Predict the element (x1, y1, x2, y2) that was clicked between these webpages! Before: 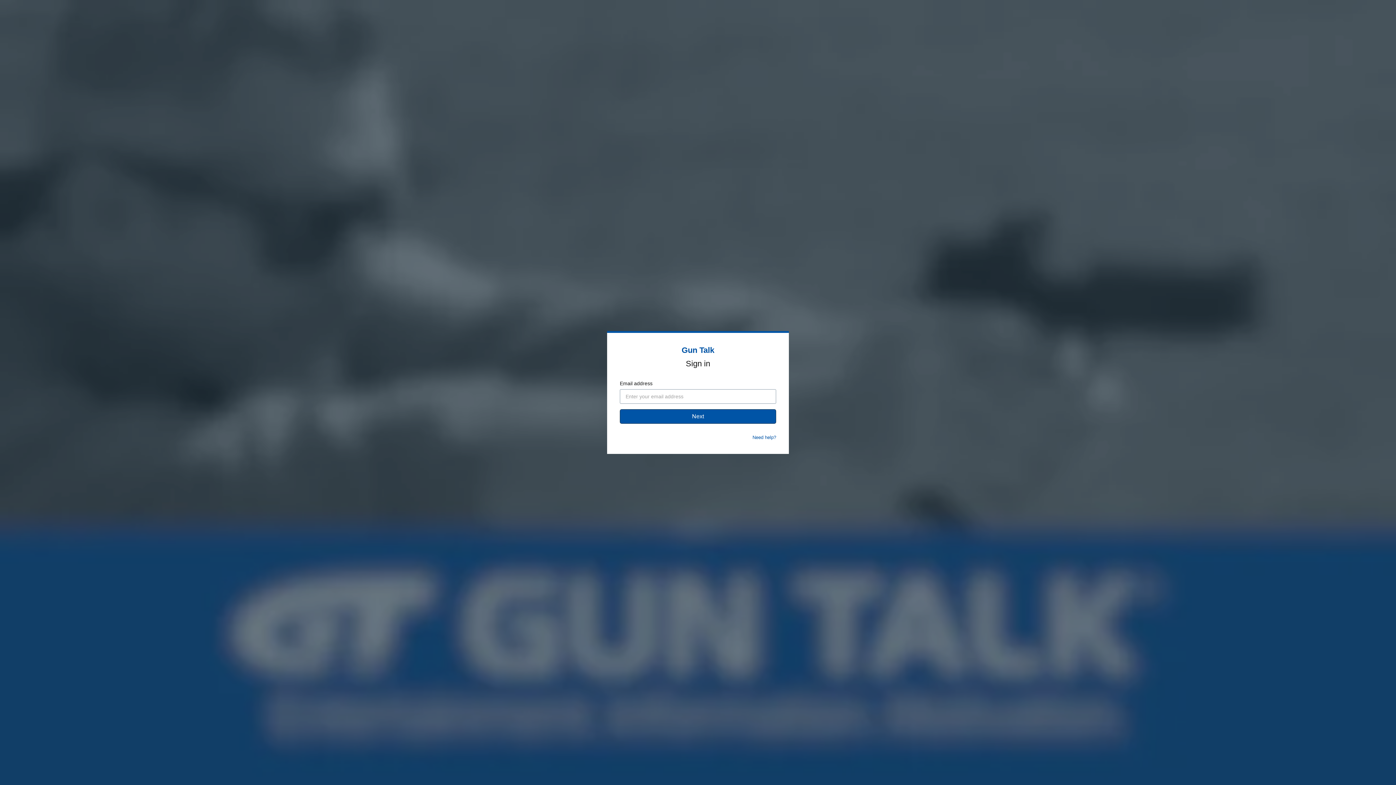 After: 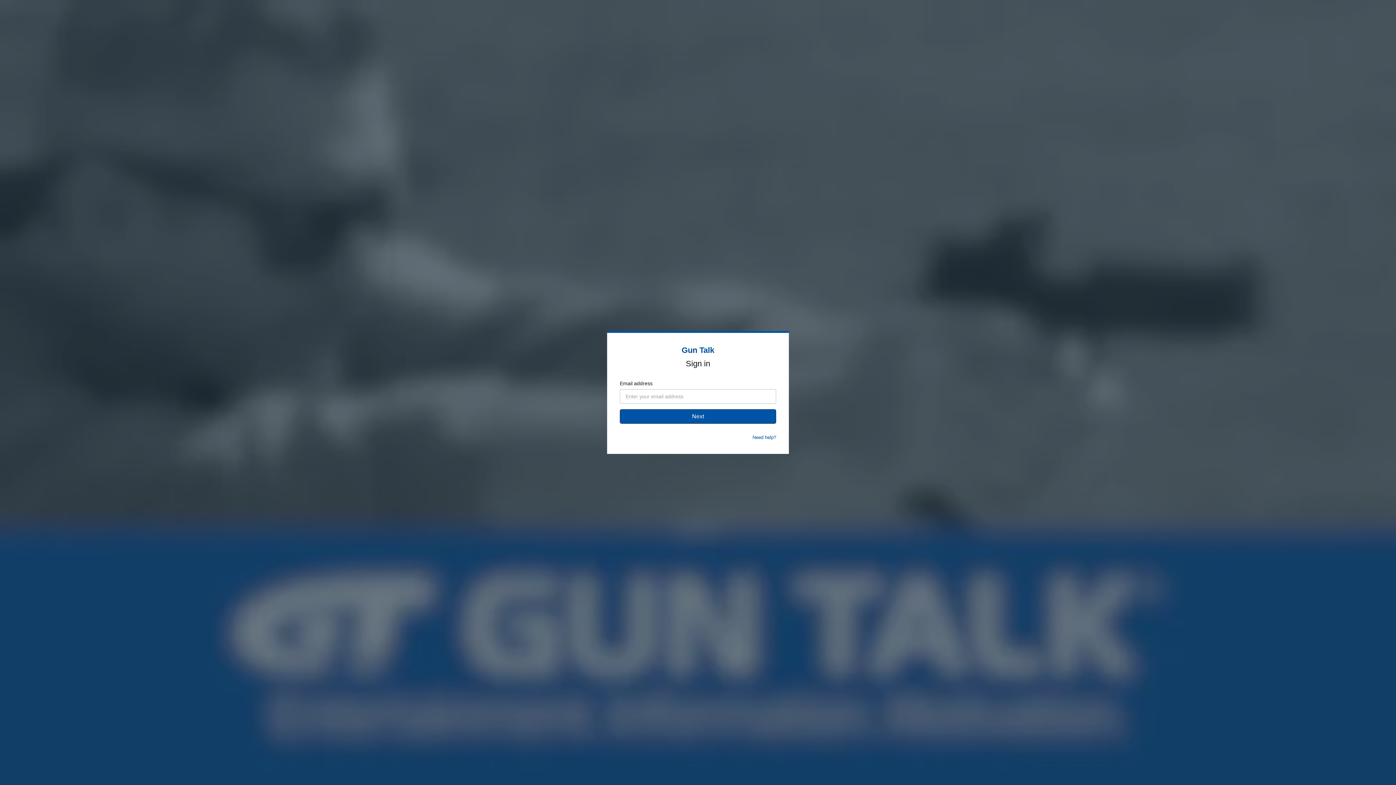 Action: label: Need help? bbox: (752, 434, 776, 440)